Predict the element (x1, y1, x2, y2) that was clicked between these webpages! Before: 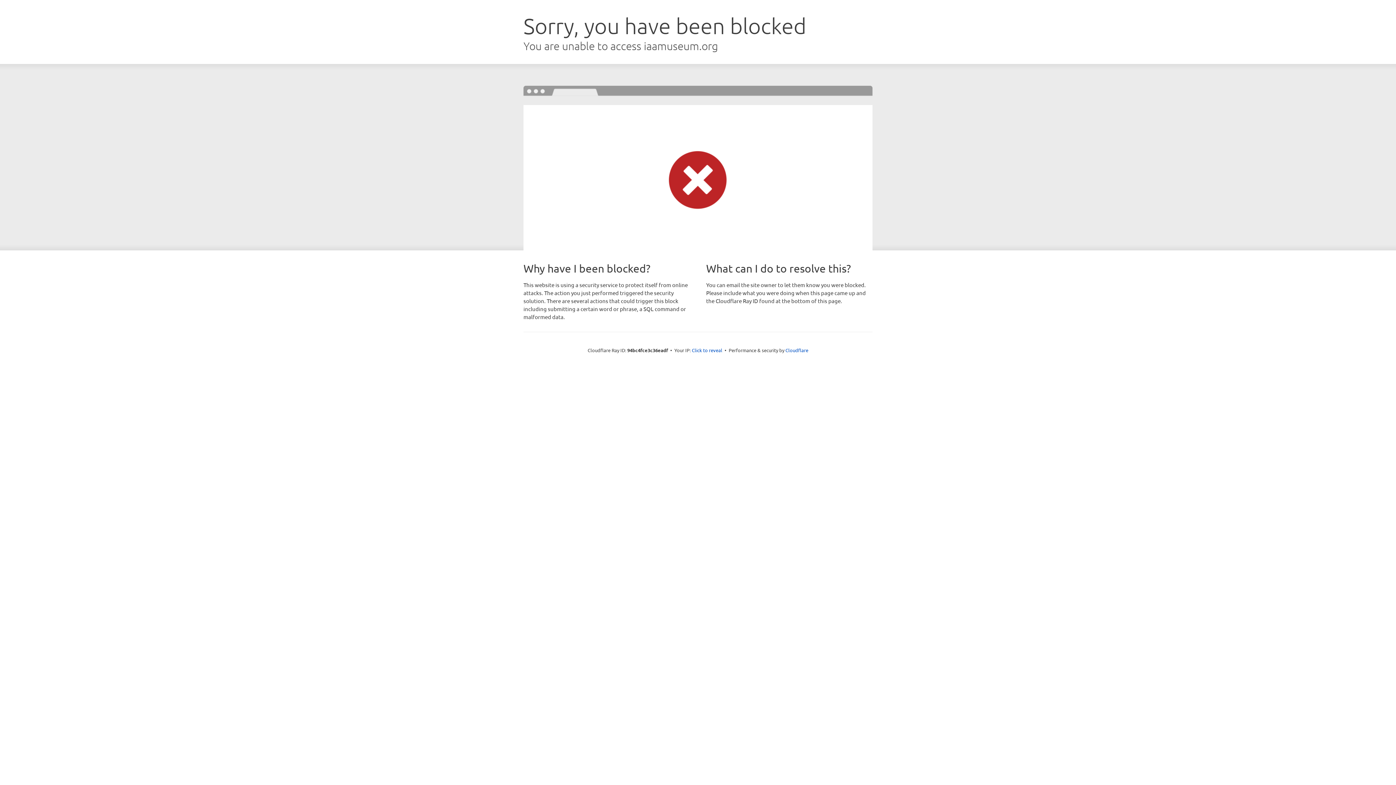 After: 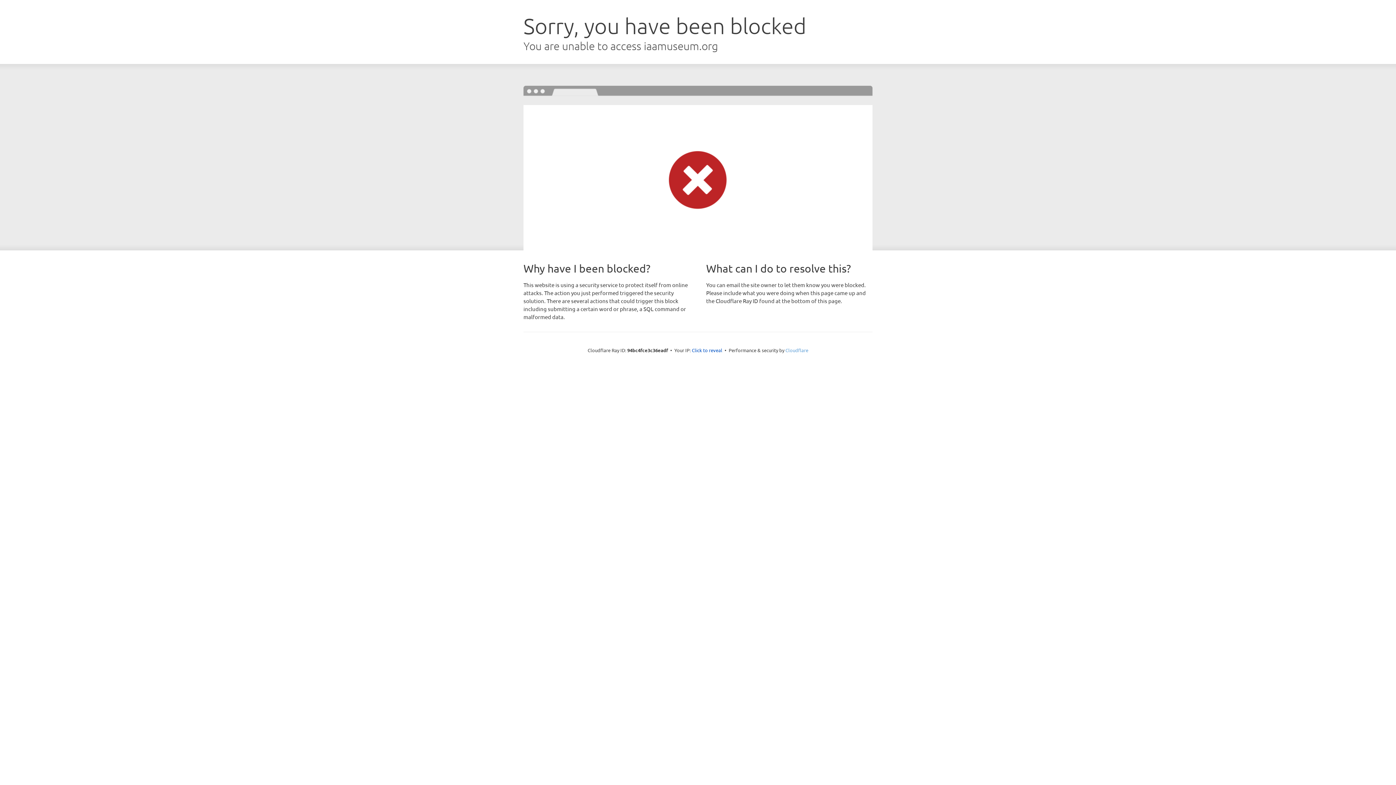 Action: bbox: (785, 347, 808, 353) label: Cloudflare